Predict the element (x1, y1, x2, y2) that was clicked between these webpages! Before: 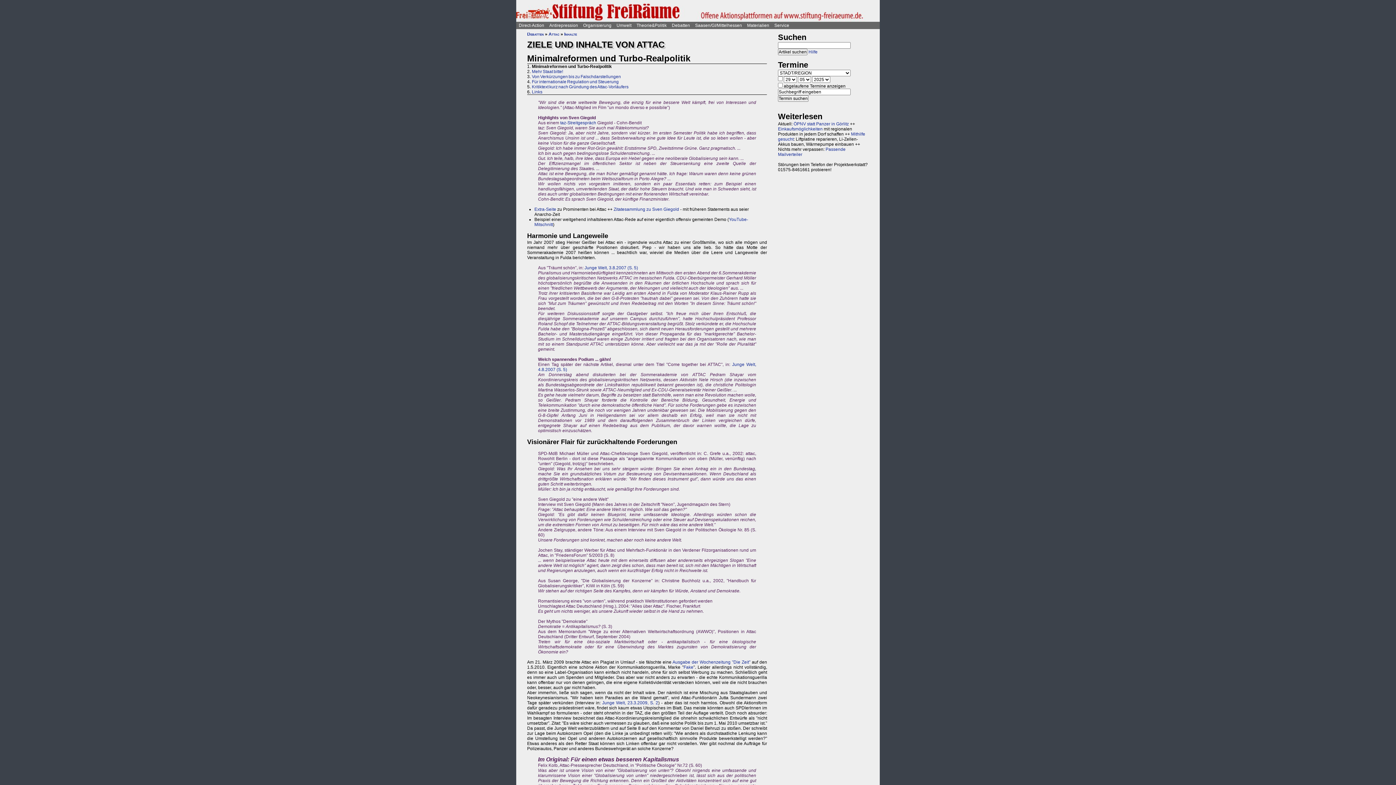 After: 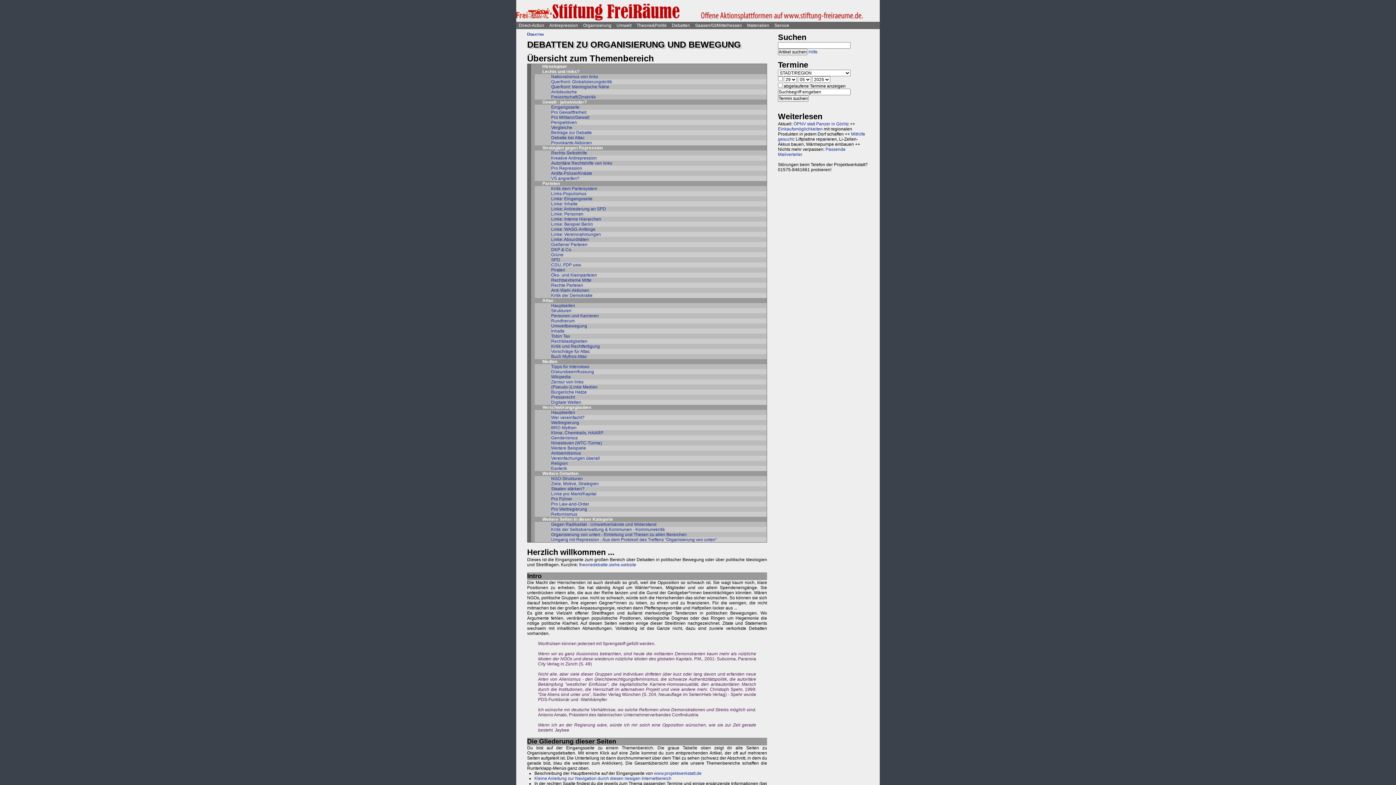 Action: label: Debatten bbox: (527, 31, 544, 36)